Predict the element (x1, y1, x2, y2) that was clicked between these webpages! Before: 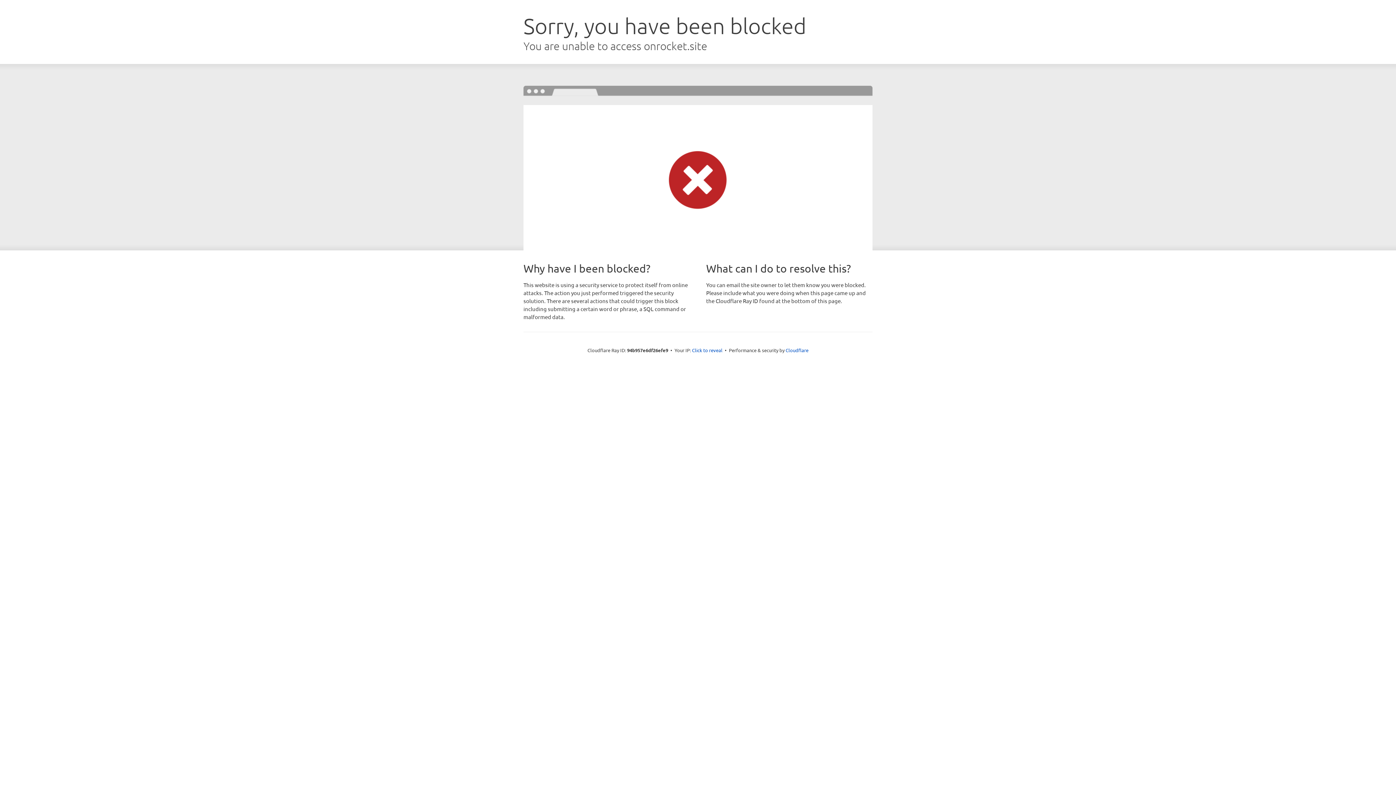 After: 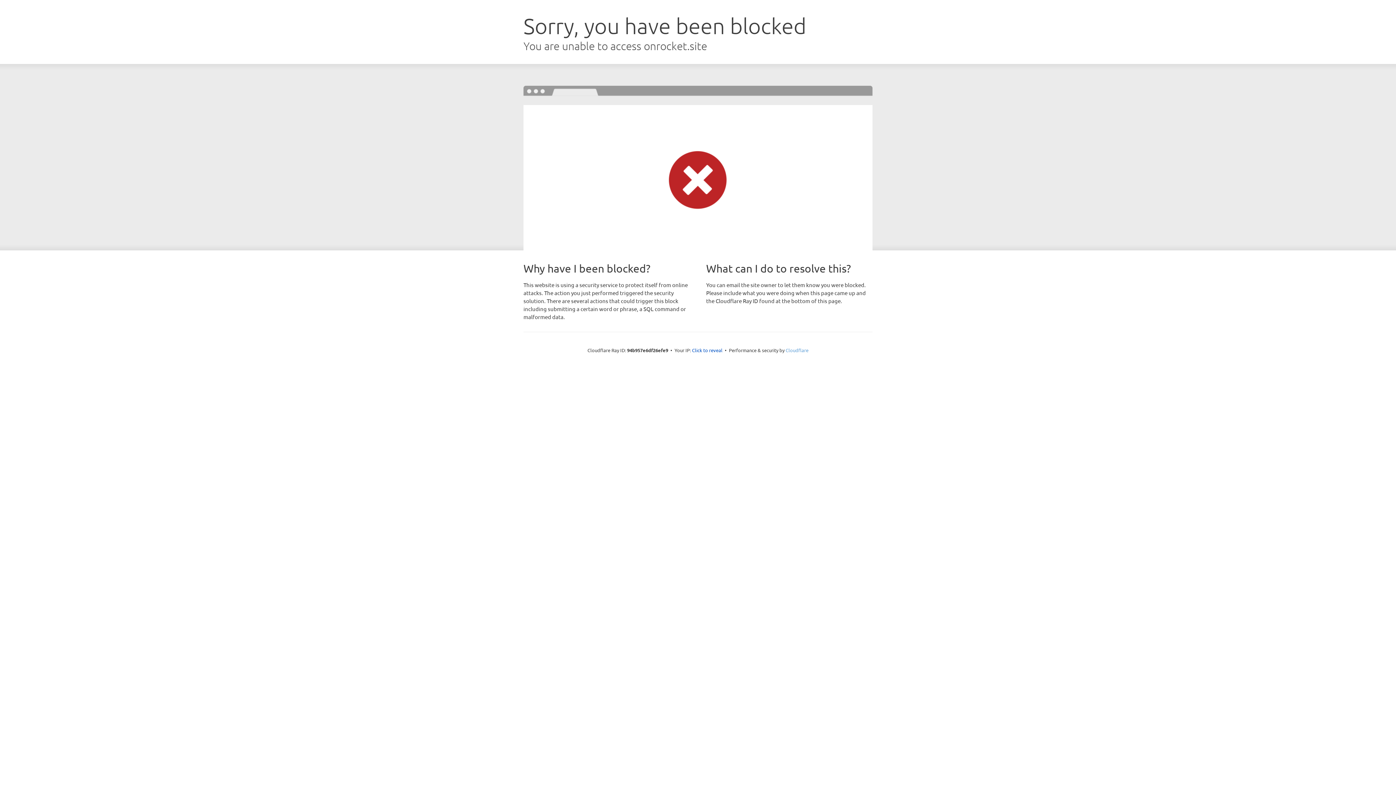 Action: label: Cloudflare bbox: (785, 347, 808, 353)